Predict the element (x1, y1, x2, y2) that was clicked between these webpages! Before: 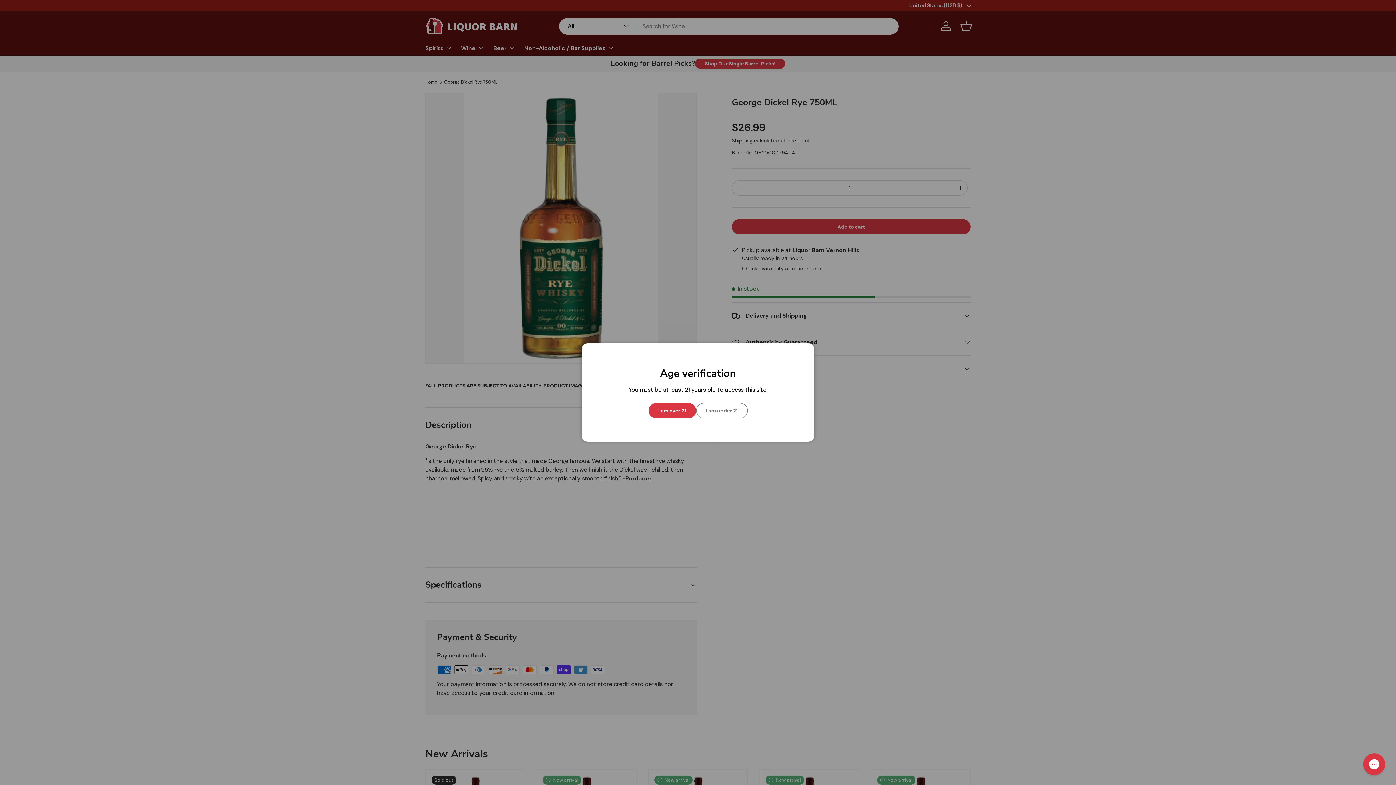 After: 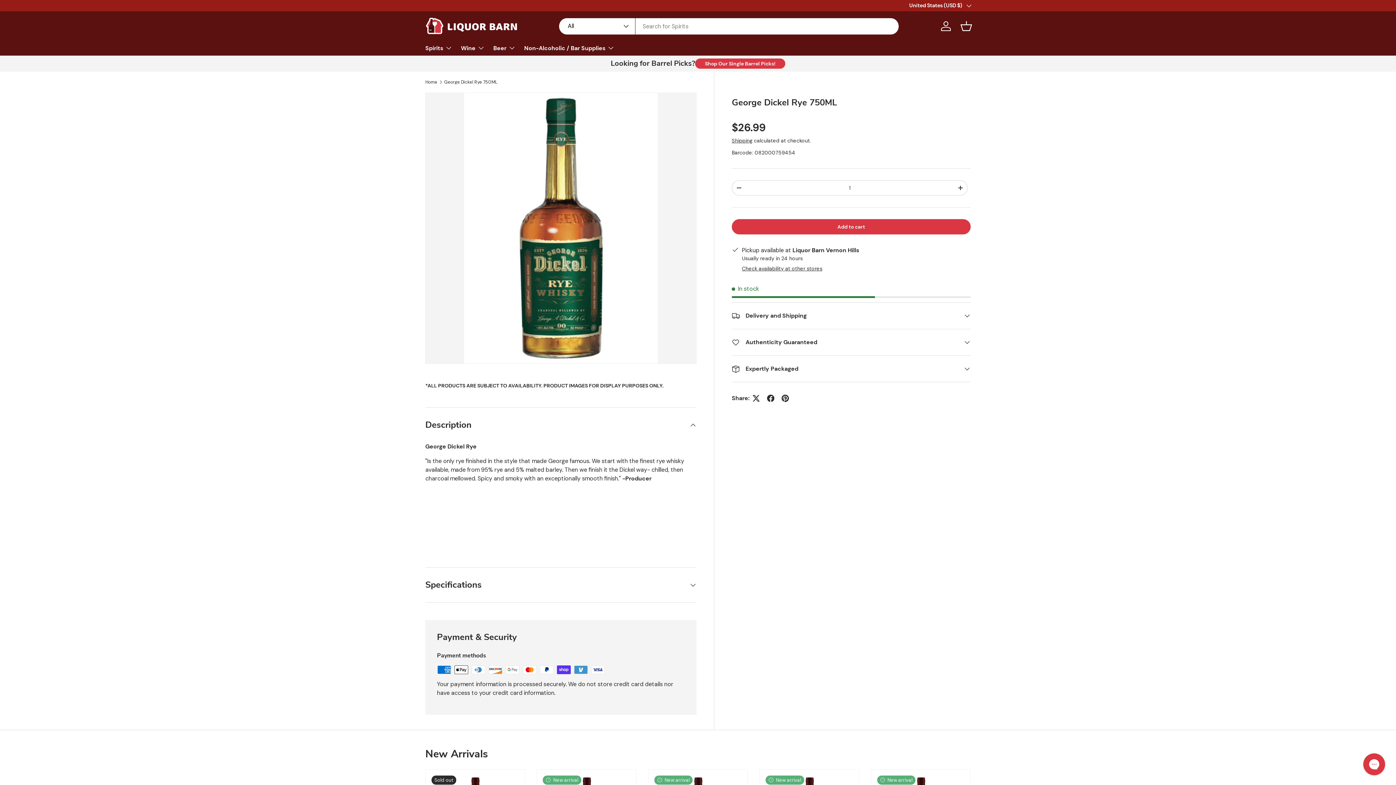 Action: label: I am over 21 bbox: (648, 403, 696, 418)